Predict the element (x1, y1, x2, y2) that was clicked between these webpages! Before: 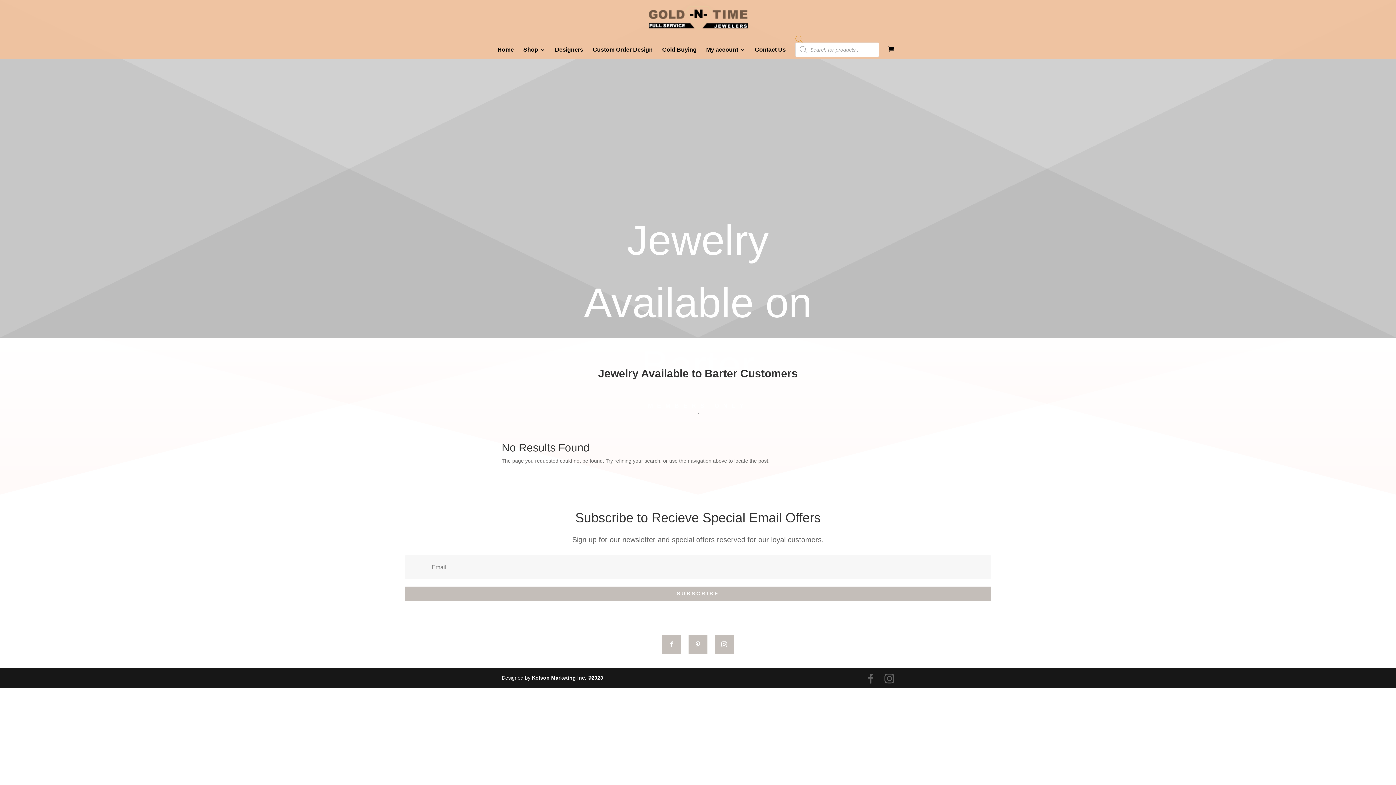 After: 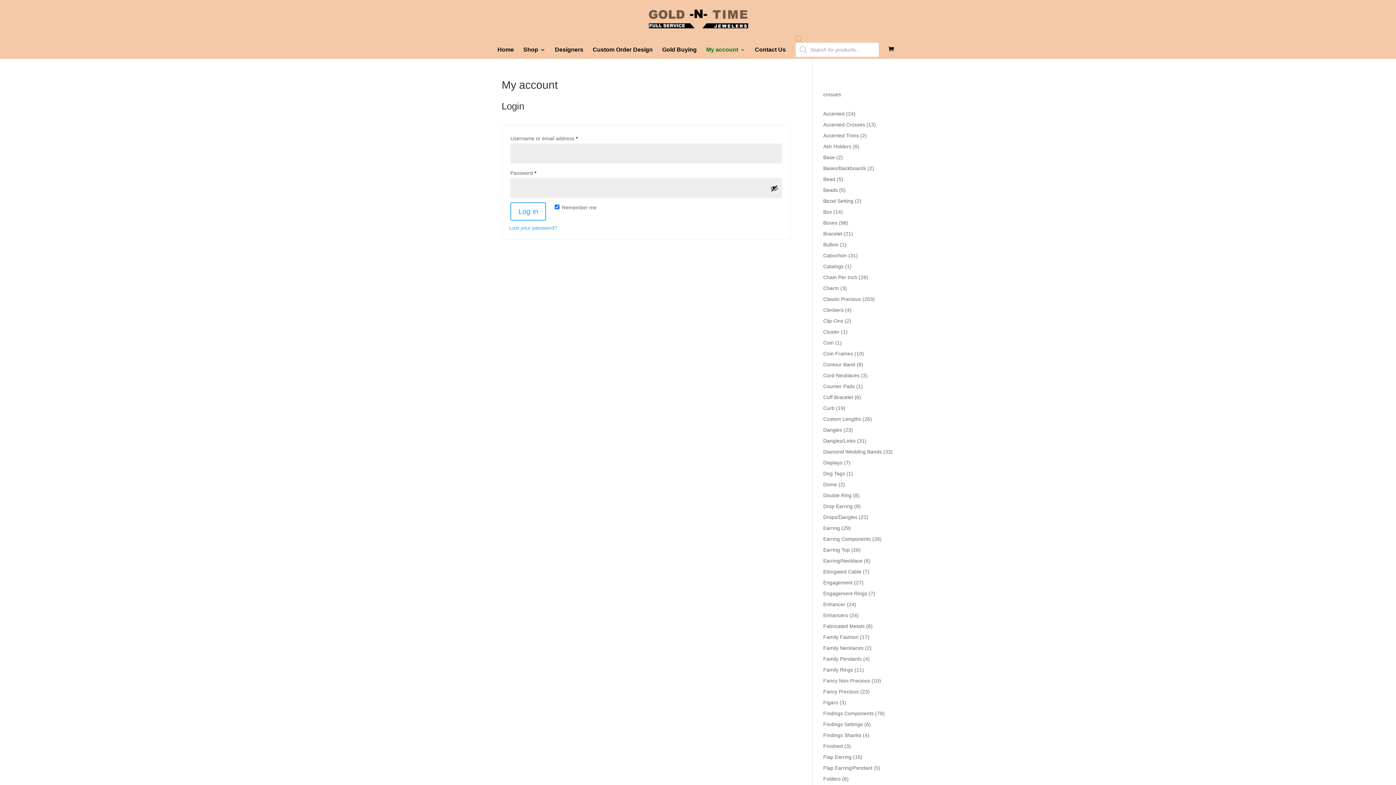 Action: label: My account bbox: (706, 47, 745, 58)